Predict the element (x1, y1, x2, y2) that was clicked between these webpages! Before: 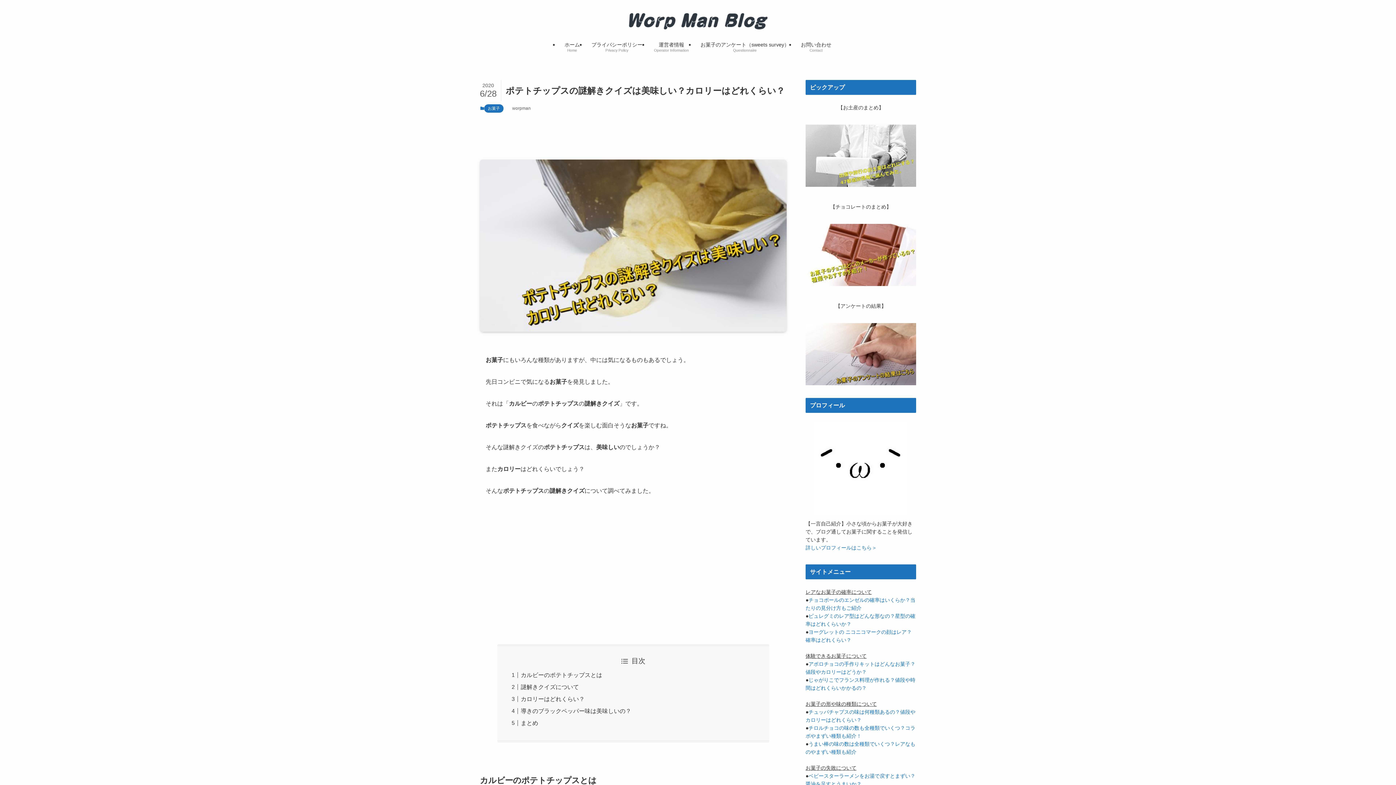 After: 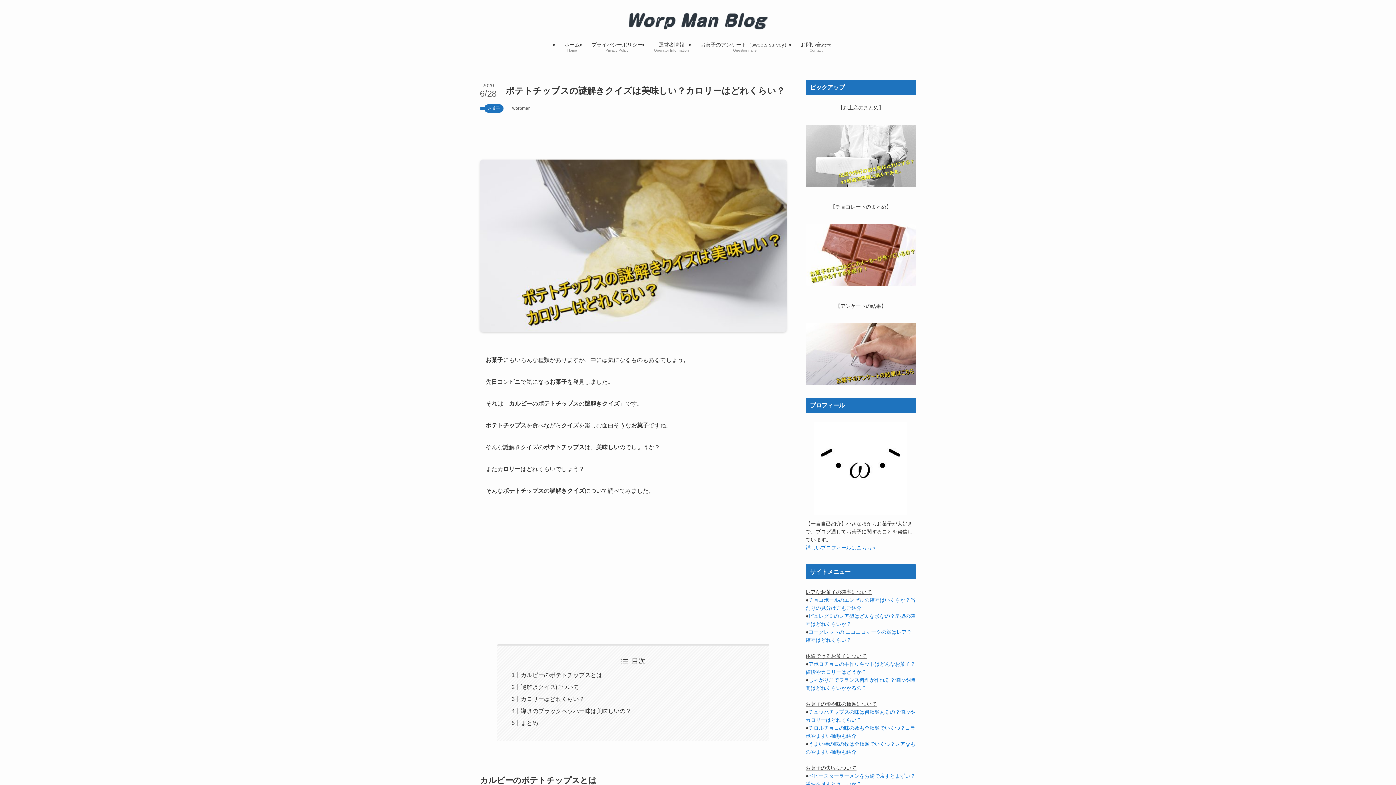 Action: label: 詳しいプロフィールはこちら＞ bbox: (805, 545, 877, 550)